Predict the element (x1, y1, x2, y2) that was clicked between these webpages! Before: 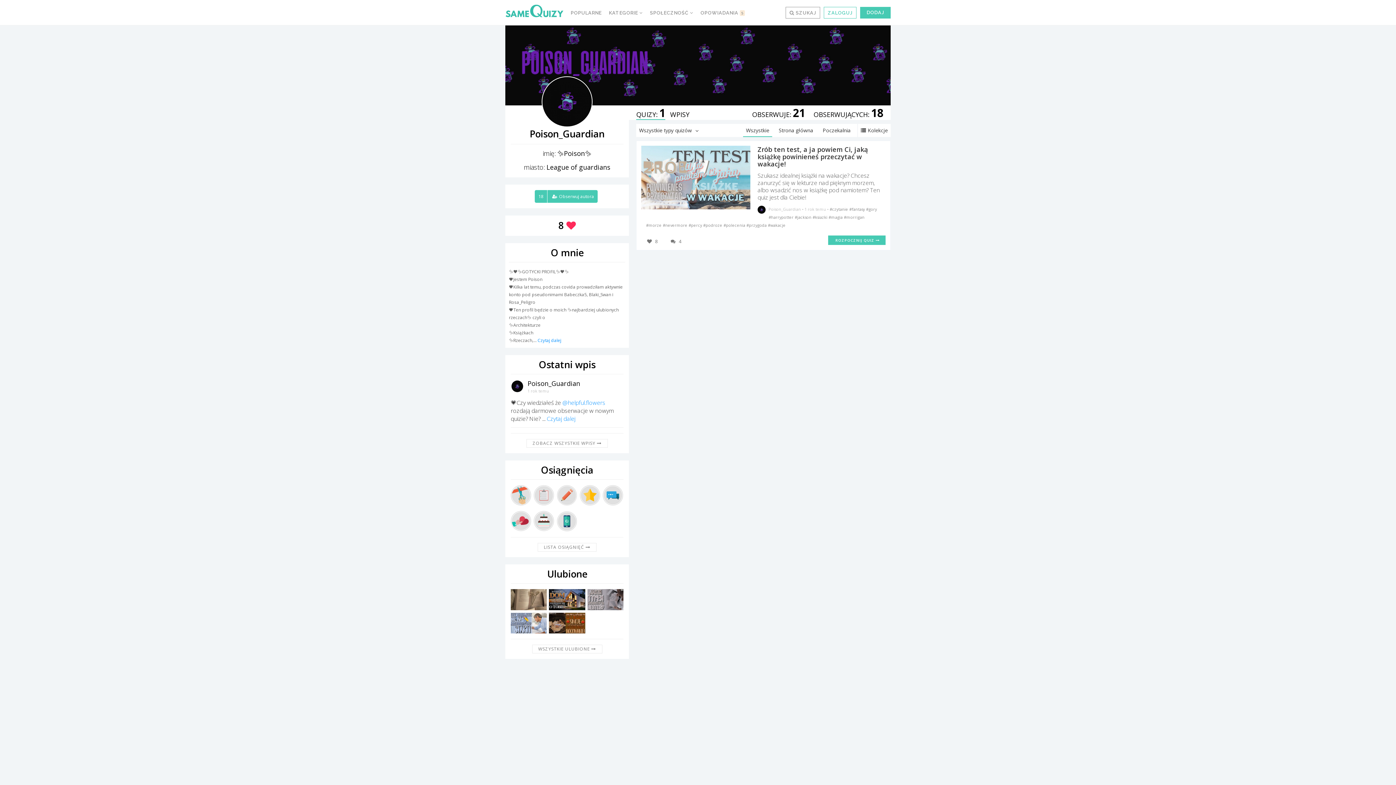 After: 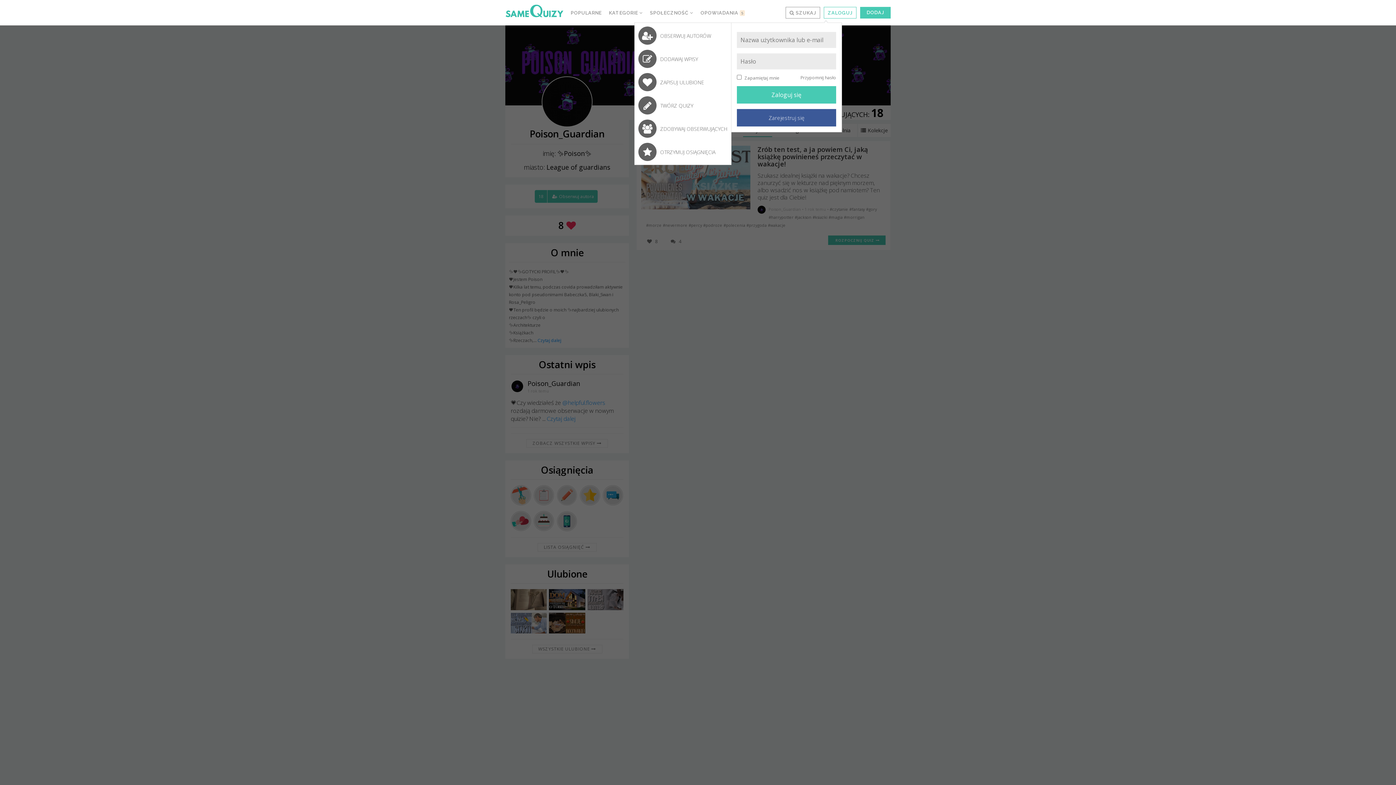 Action: bbox: (534, 190, 597, 202) label: 18  Obserwuj autora